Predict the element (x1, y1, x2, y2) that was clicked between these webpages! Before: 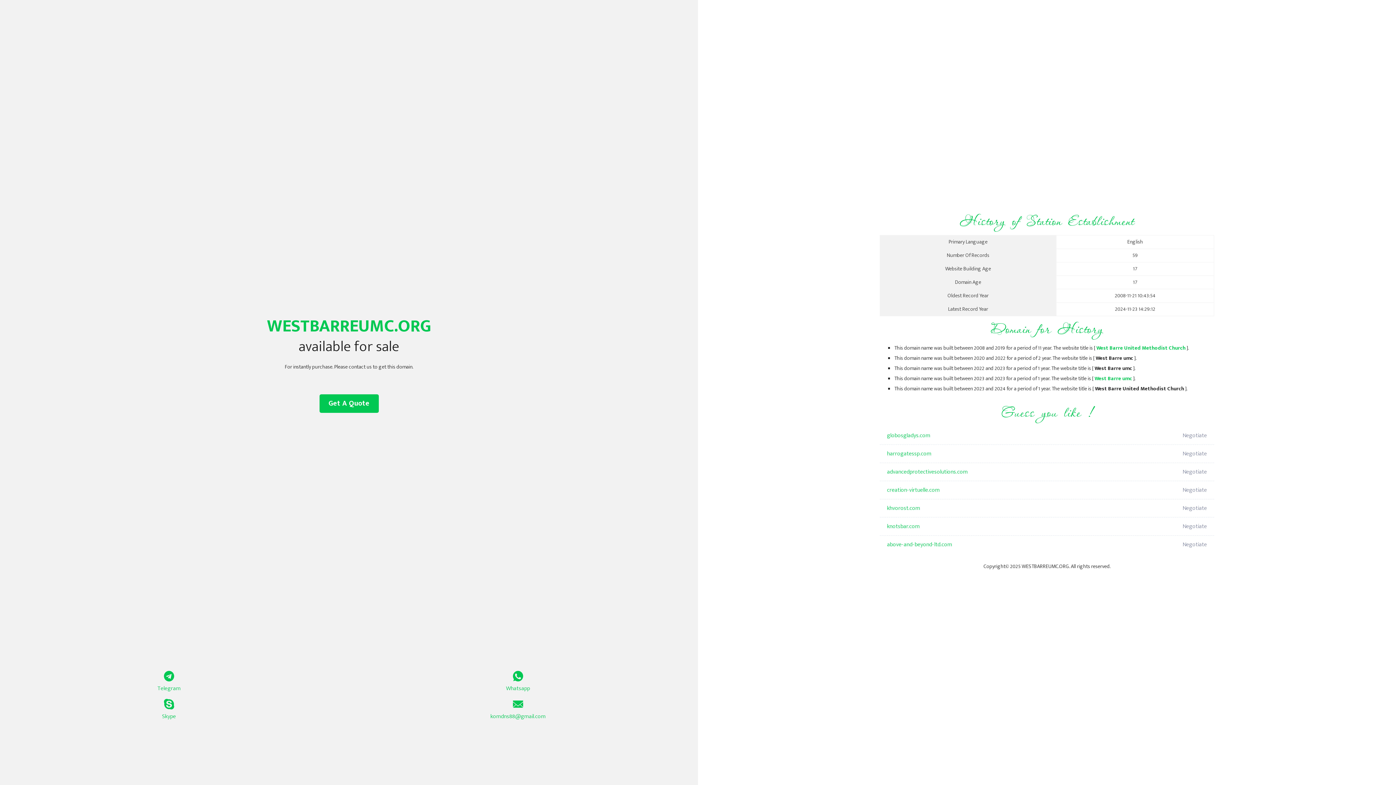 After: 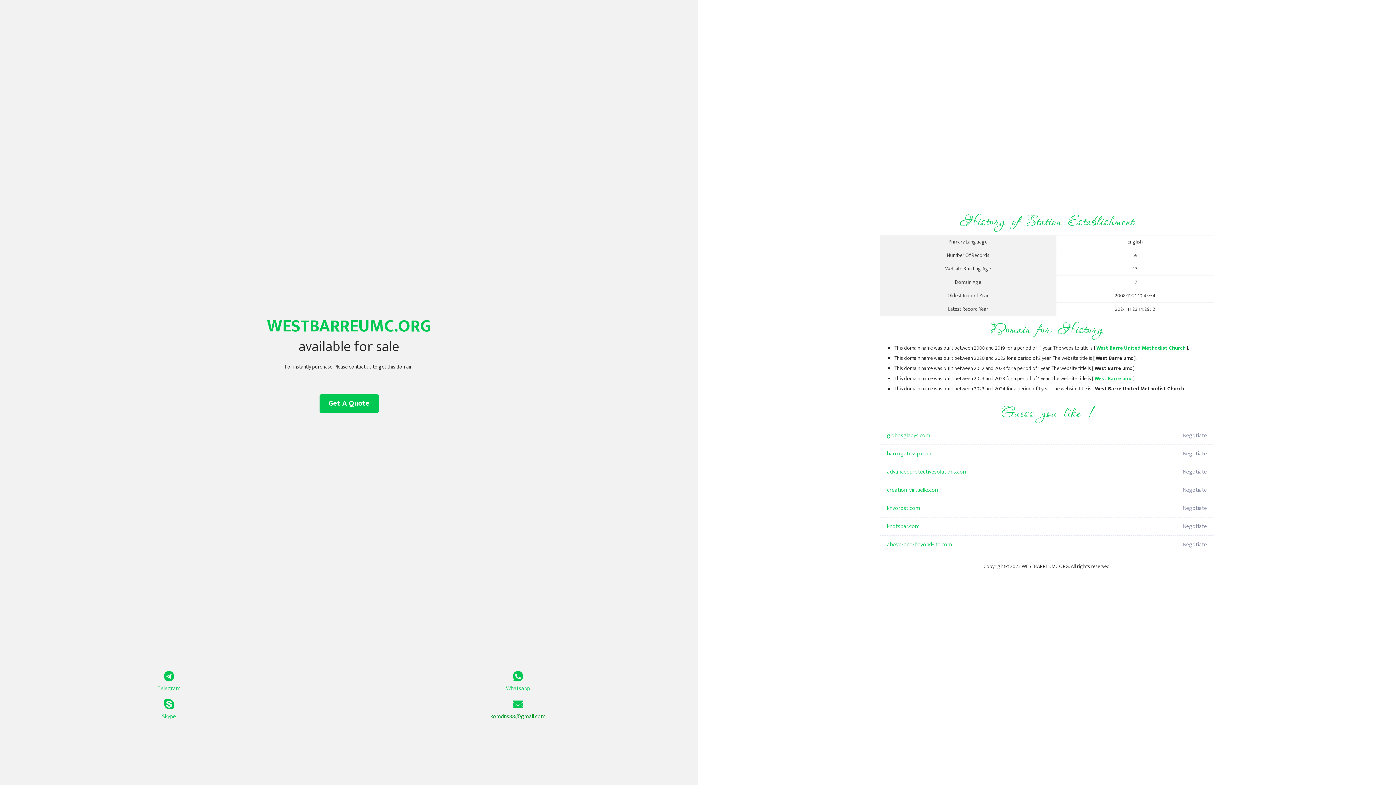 Action: label: komdns88@gmail.com bbox: (349, 699, 687, 721)